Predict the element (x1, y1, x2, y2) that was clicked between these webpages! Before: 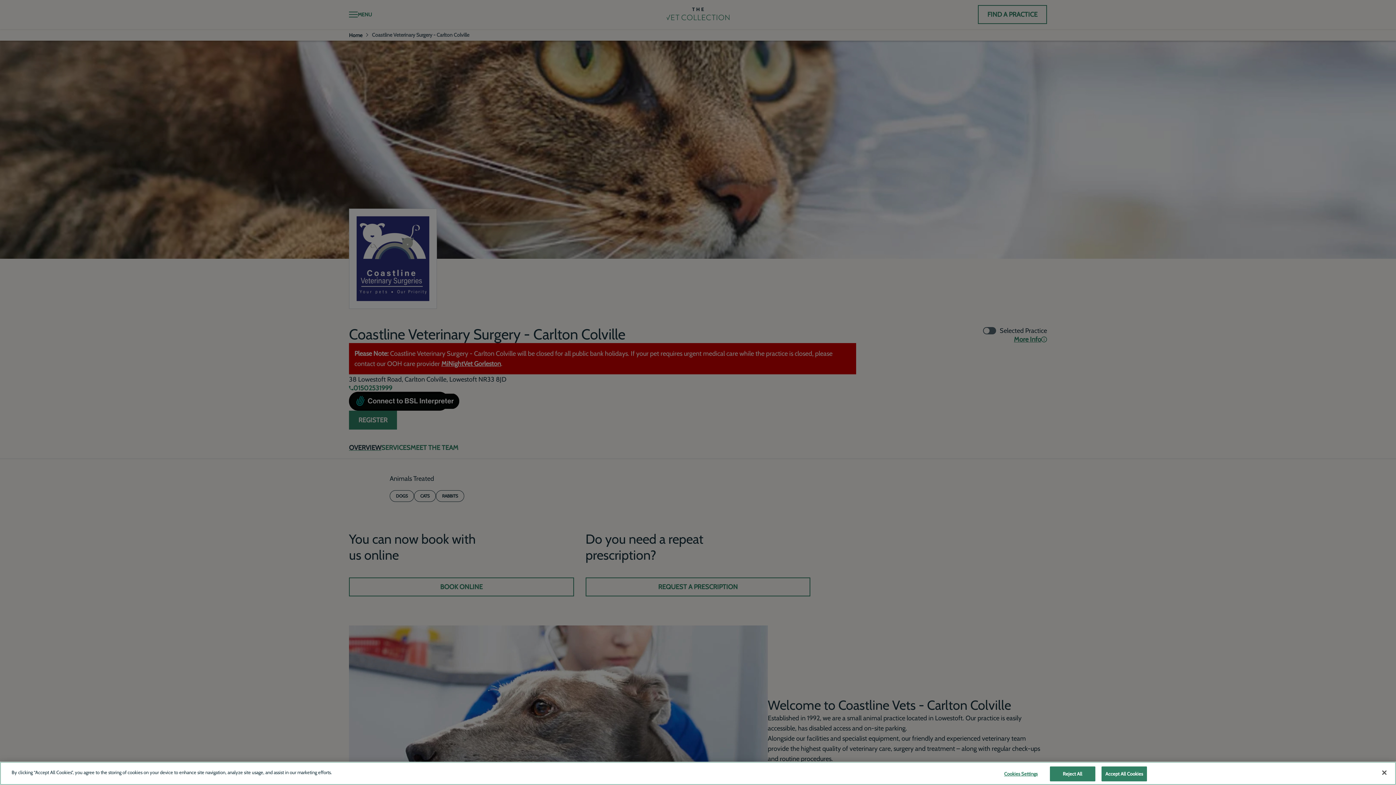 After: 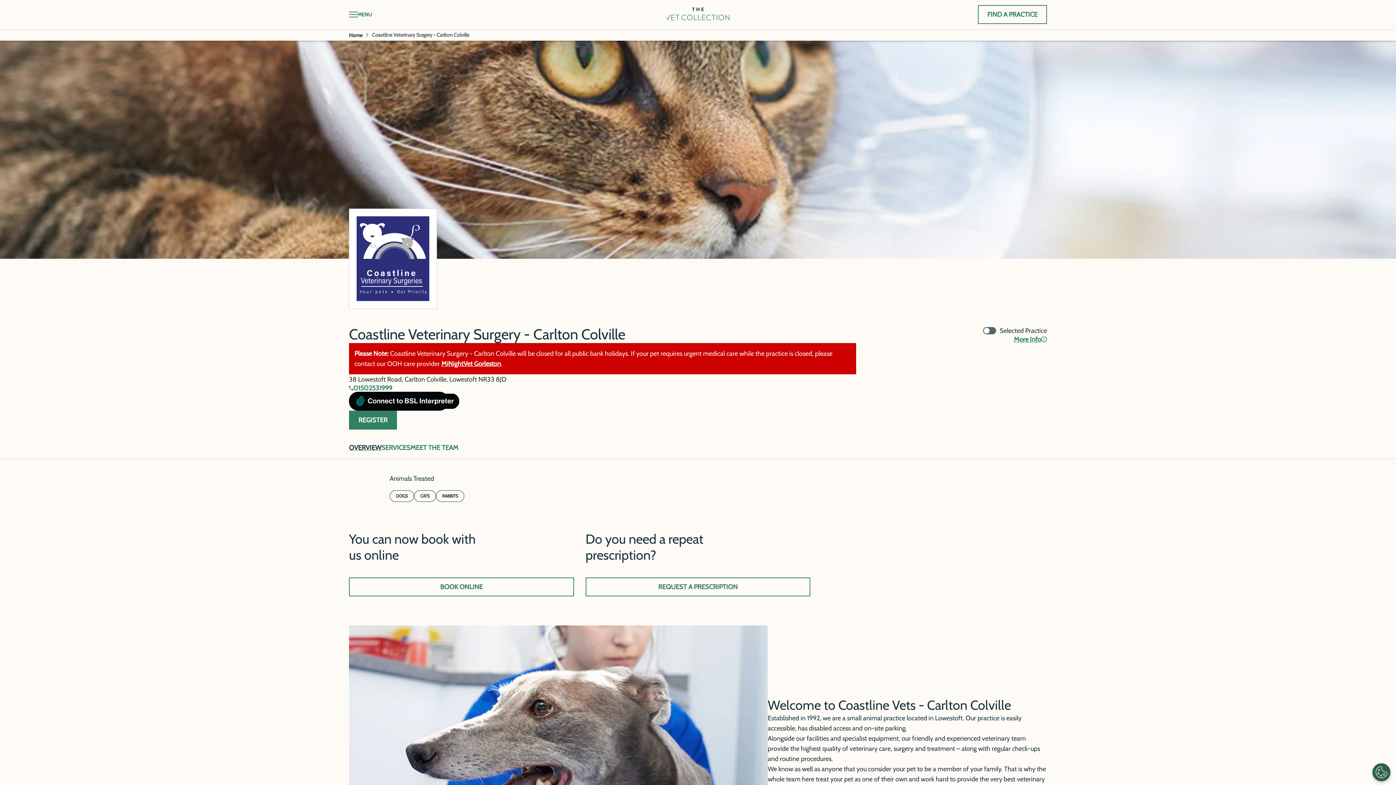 Action: bbox: (1101, 766, 1147, 781) label: Accept All Cookies